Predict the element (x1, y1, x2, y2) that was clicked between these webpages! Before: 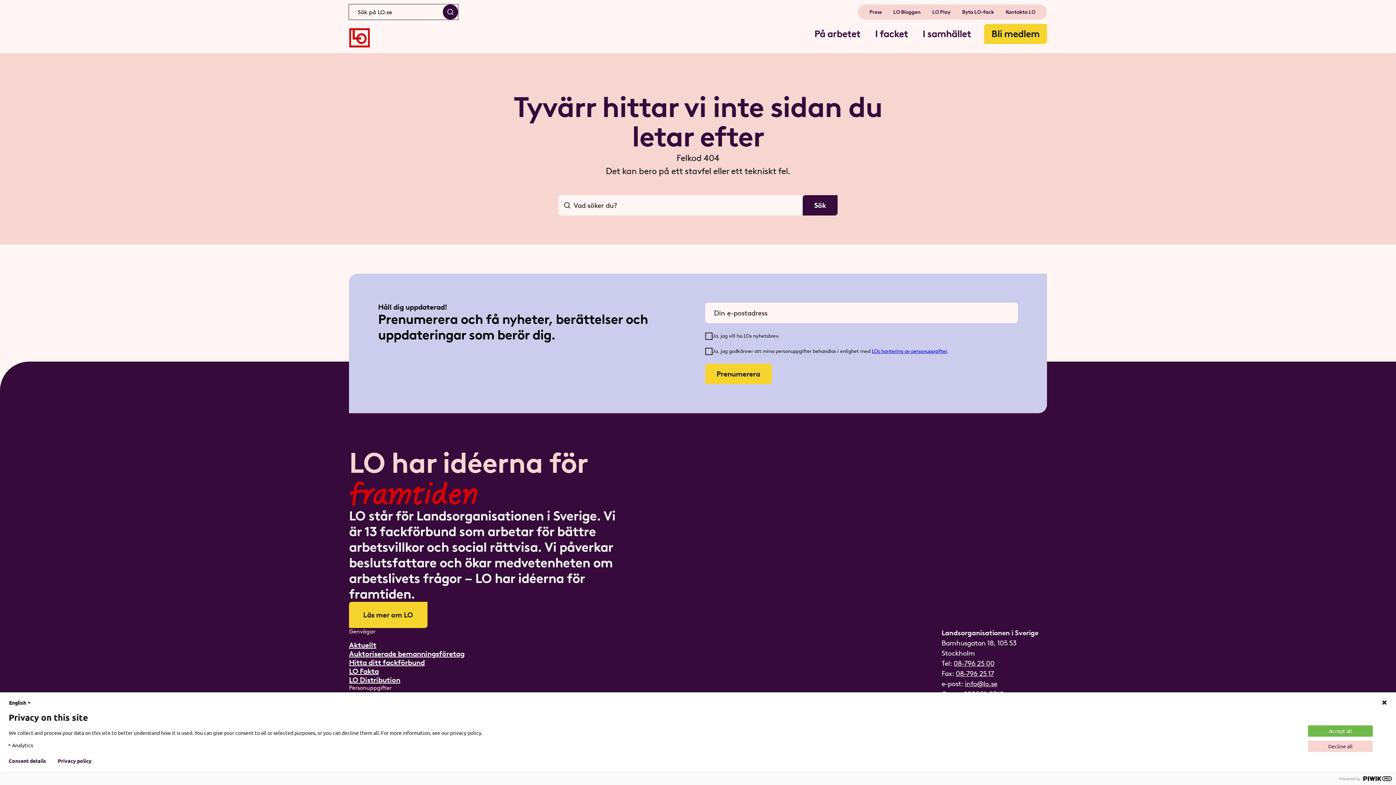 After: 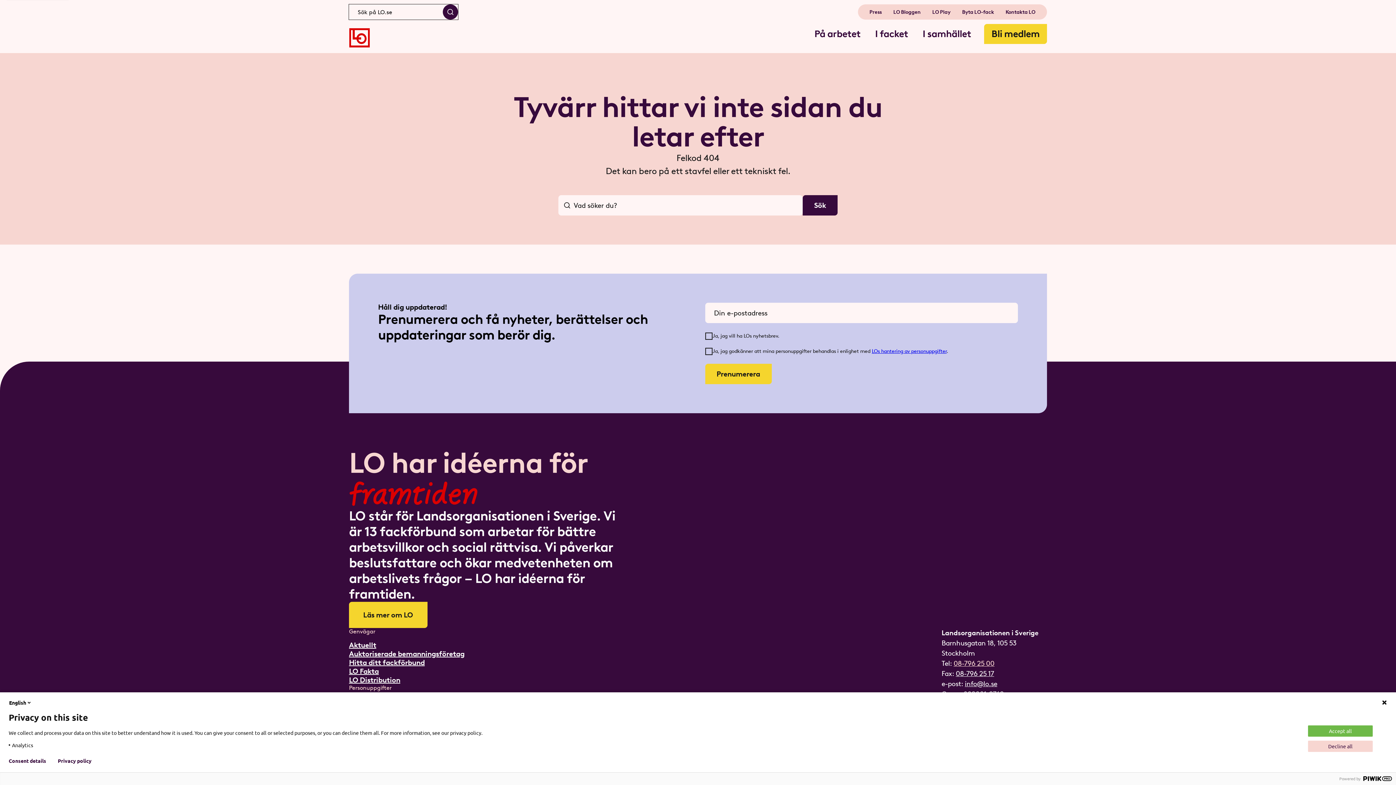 Action: bbox: (953, 659, 994, 668) label: 08-796 25 00